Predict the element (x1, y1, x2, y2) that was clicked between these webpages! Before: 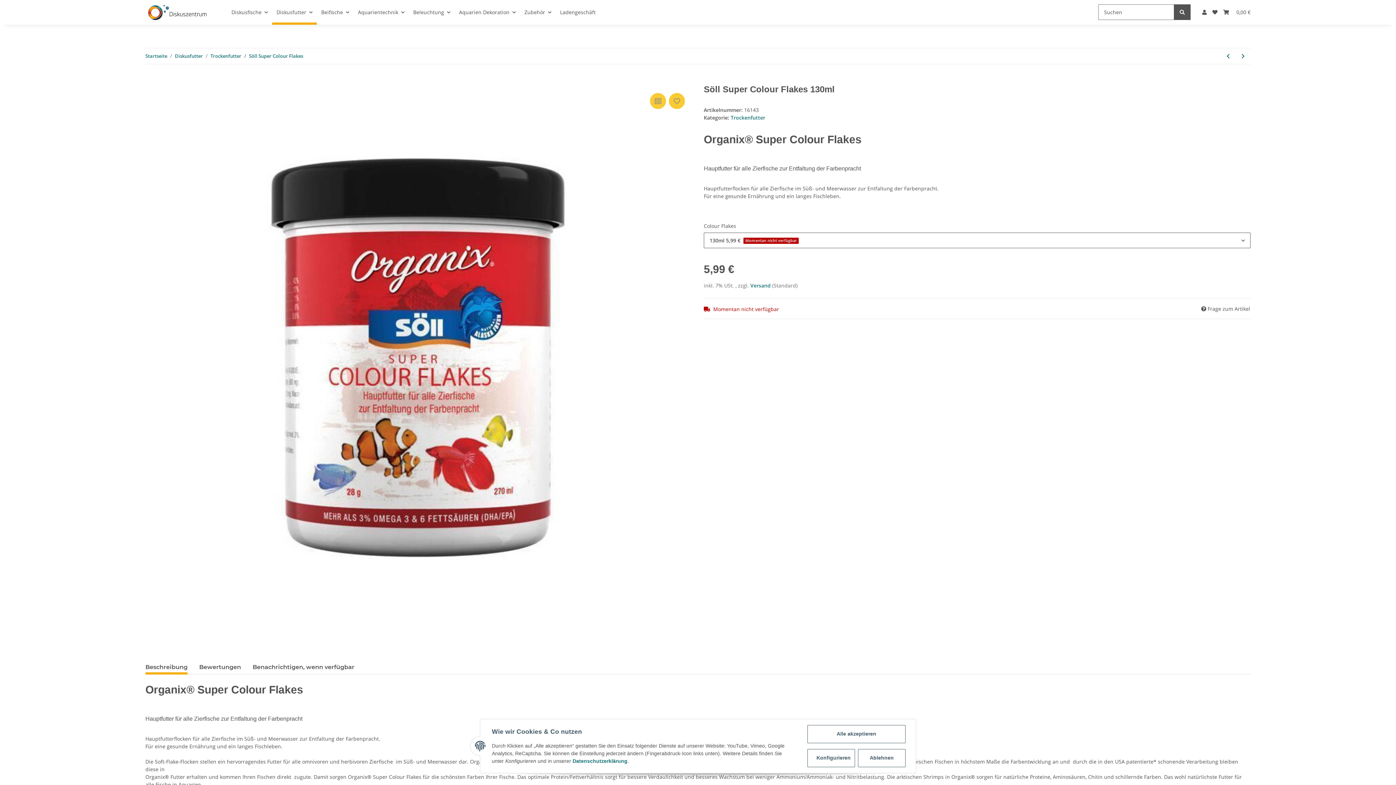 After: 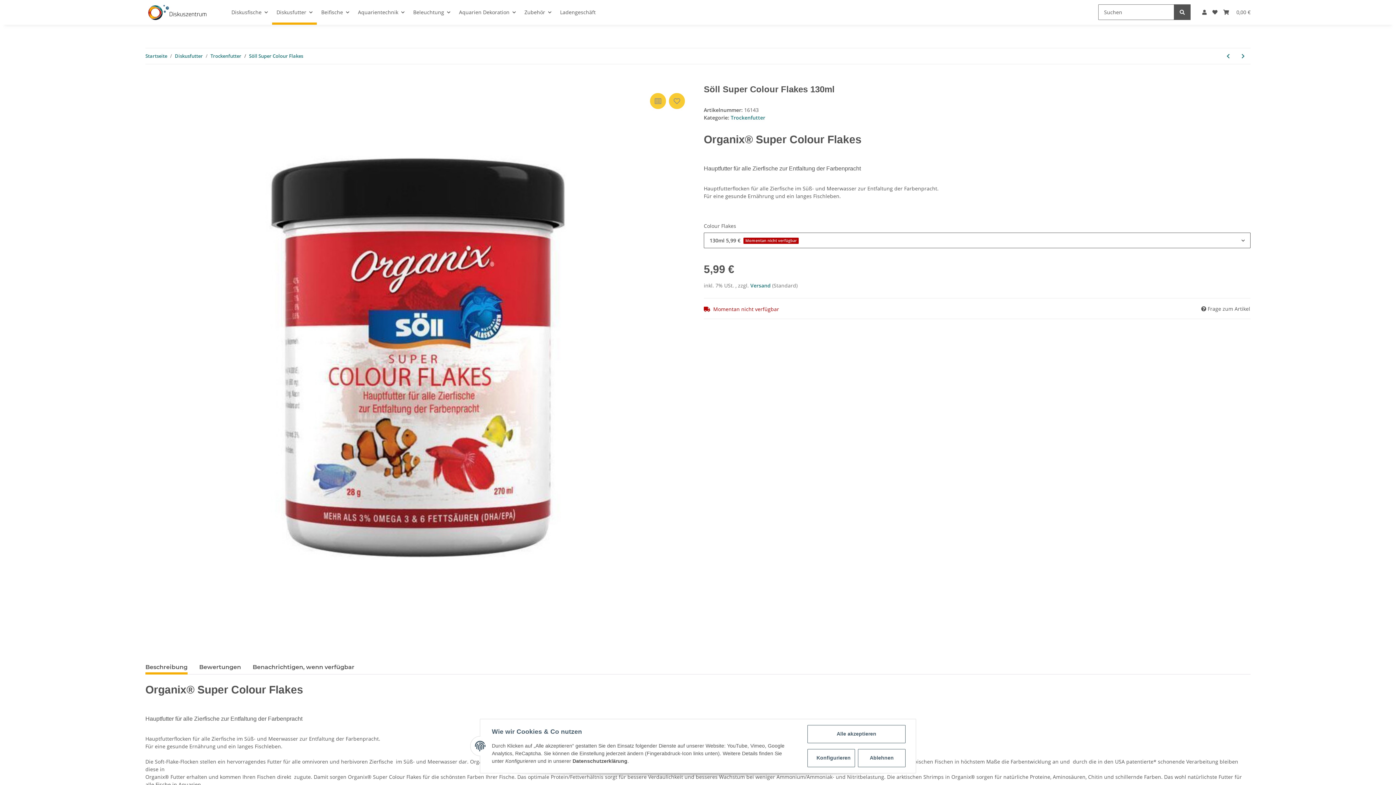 Action: label: Datenschutzerklärung bbox: (572, 758, 627, 764)